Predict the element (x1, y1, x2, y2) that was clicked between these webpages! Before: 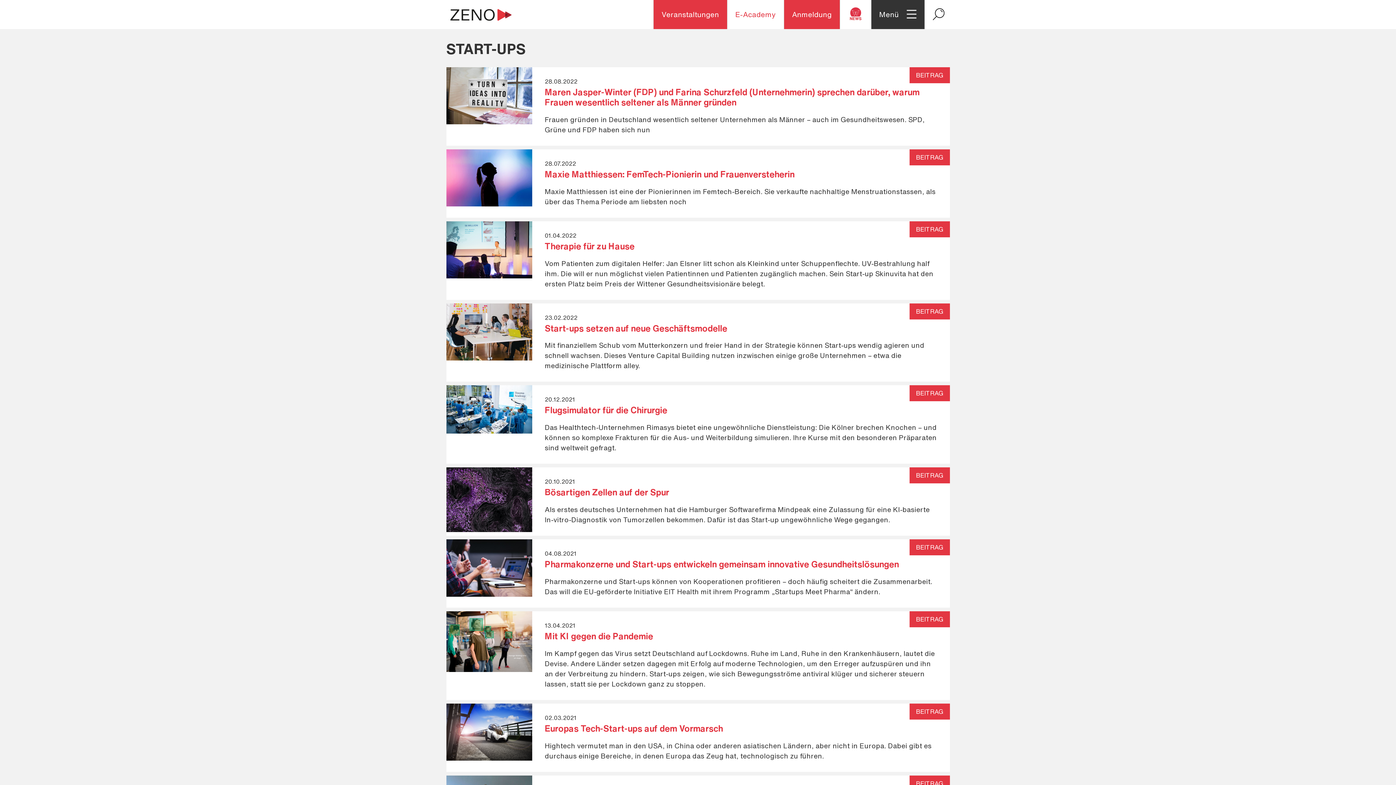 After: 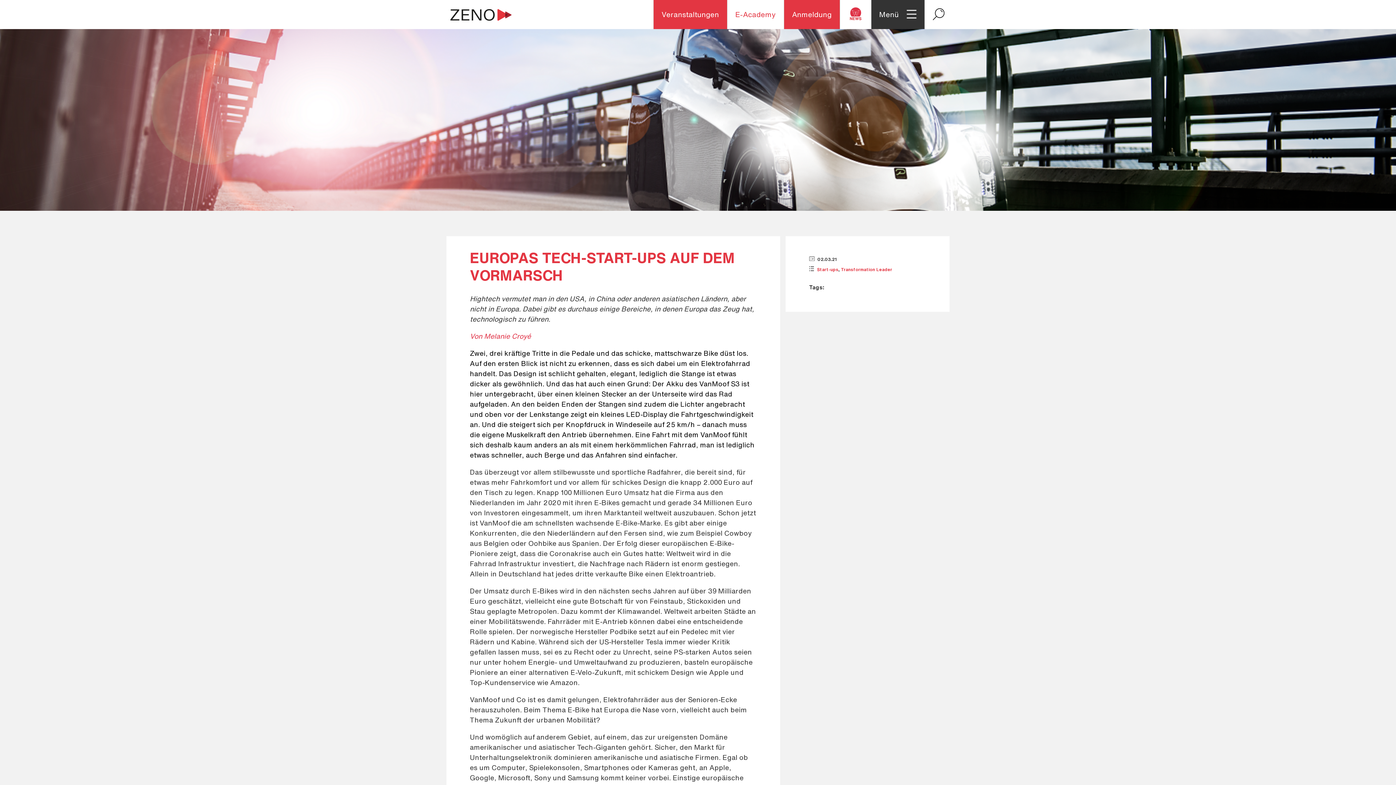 Action: bbox: (544, 722, 723, 735) label: Europas Tech-Start-ups auf dem Vormarsch